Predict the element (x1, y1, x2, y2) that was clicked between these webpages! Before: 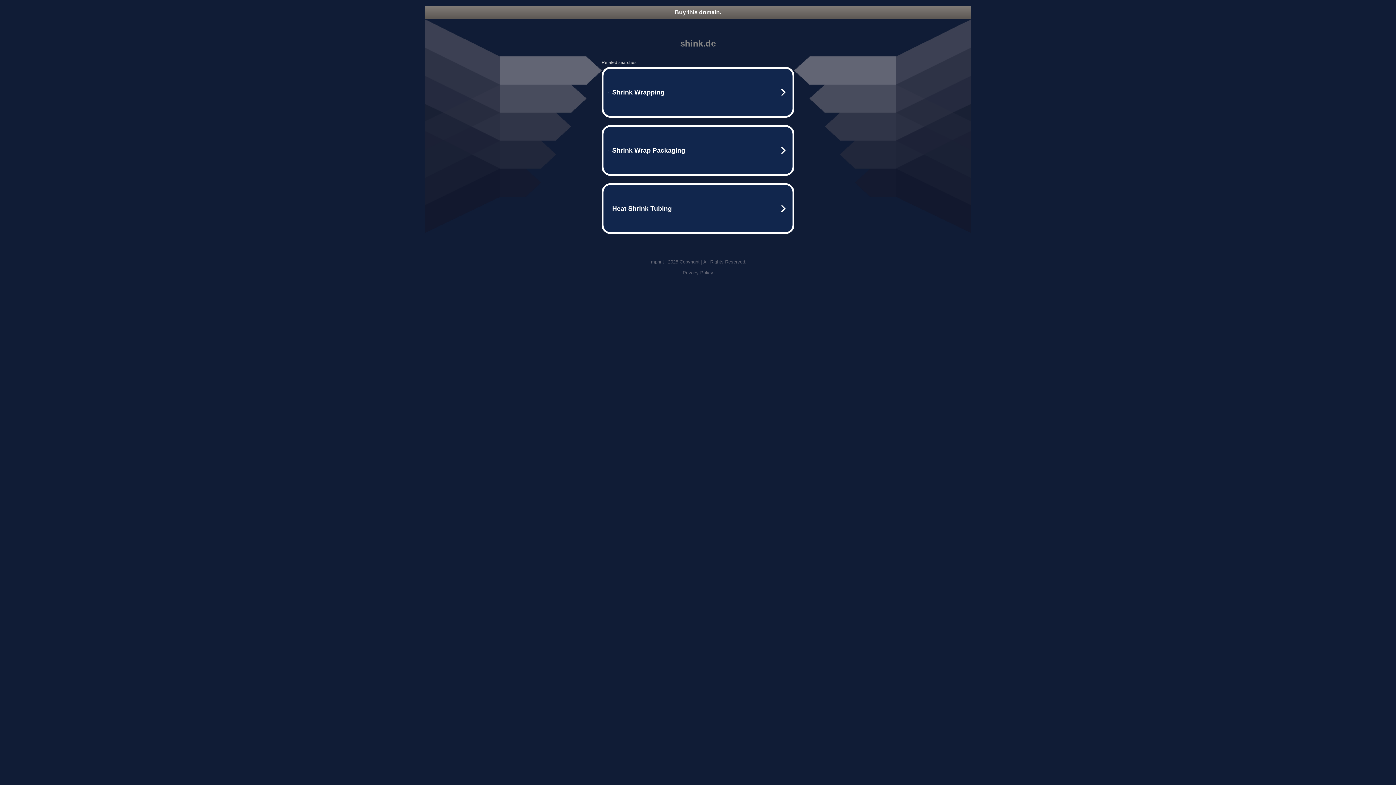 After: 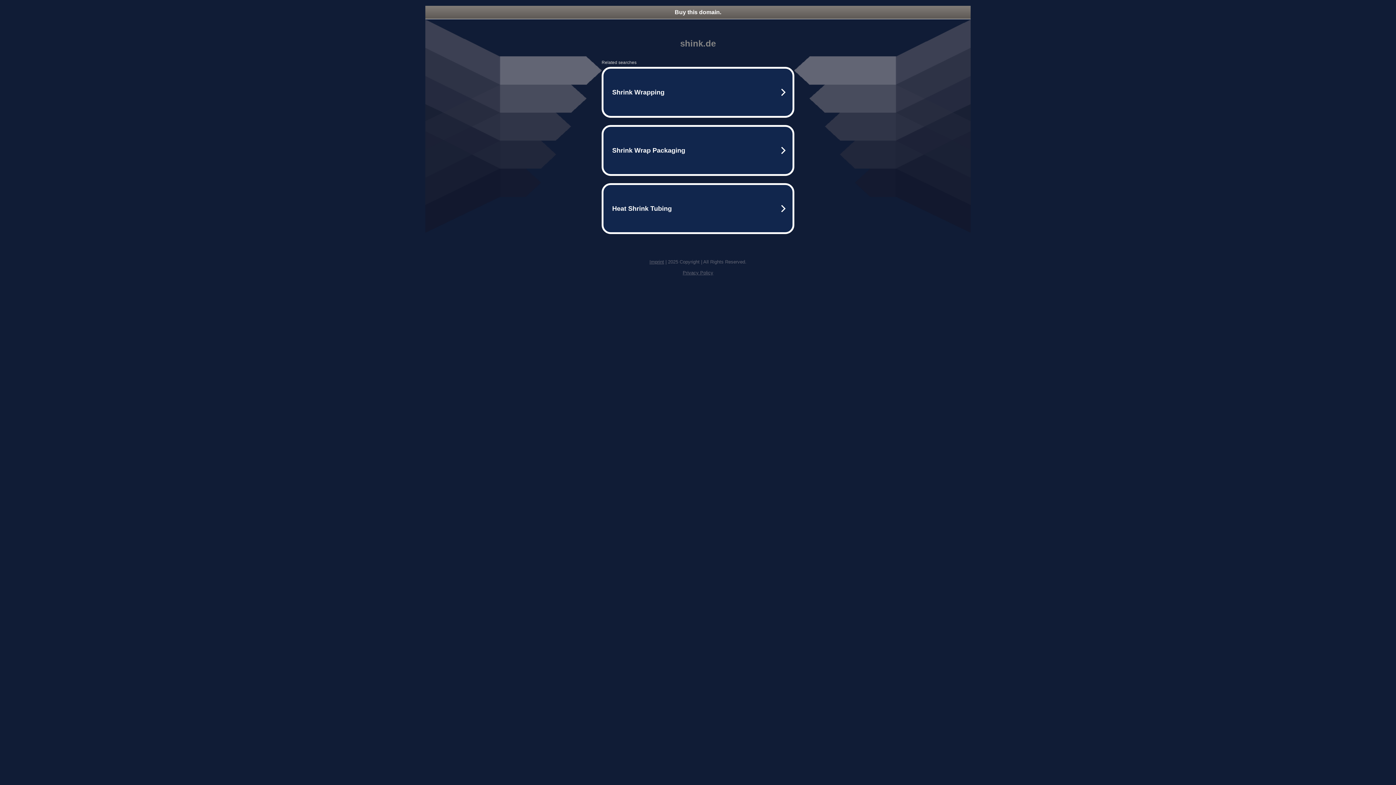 Action: bbox: (425, 5, 970, 18) label: Buy this domain.